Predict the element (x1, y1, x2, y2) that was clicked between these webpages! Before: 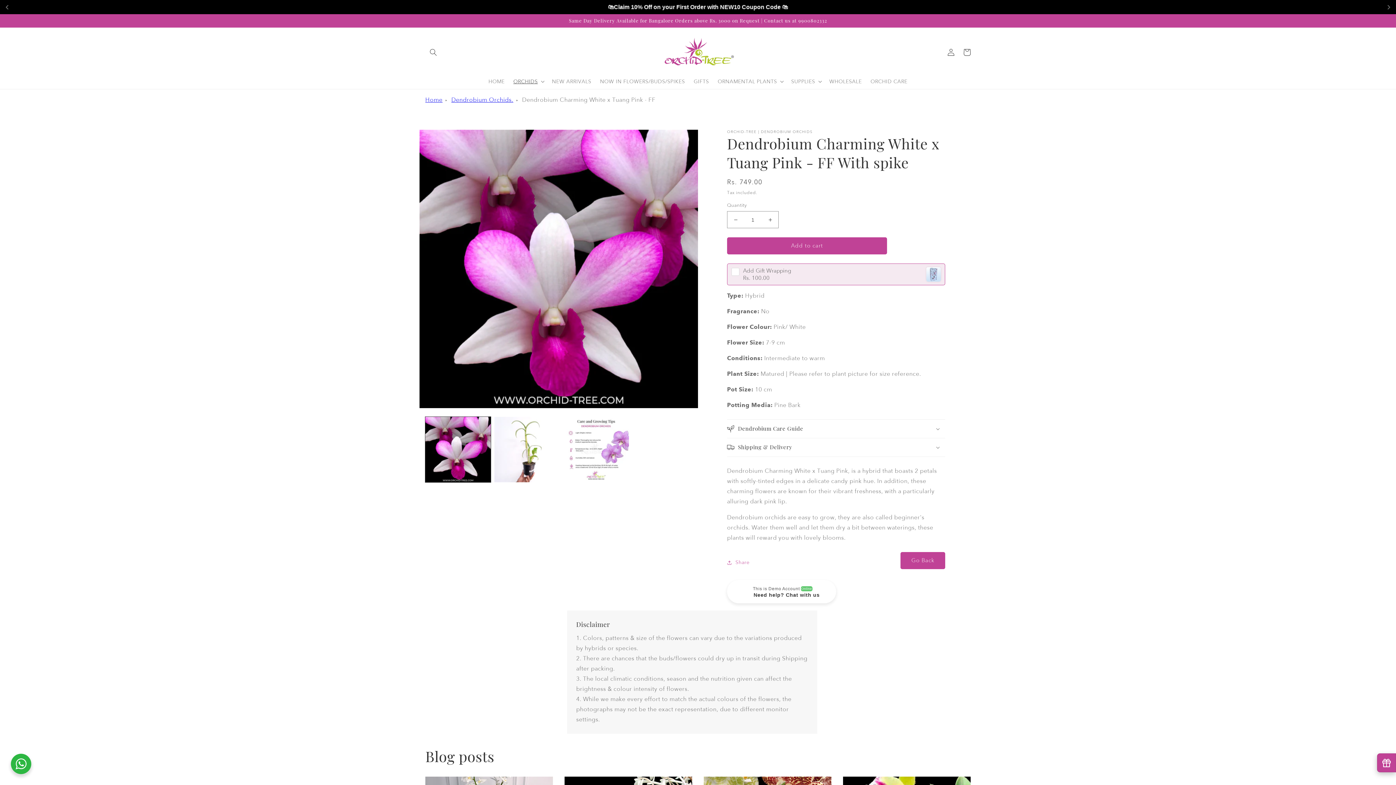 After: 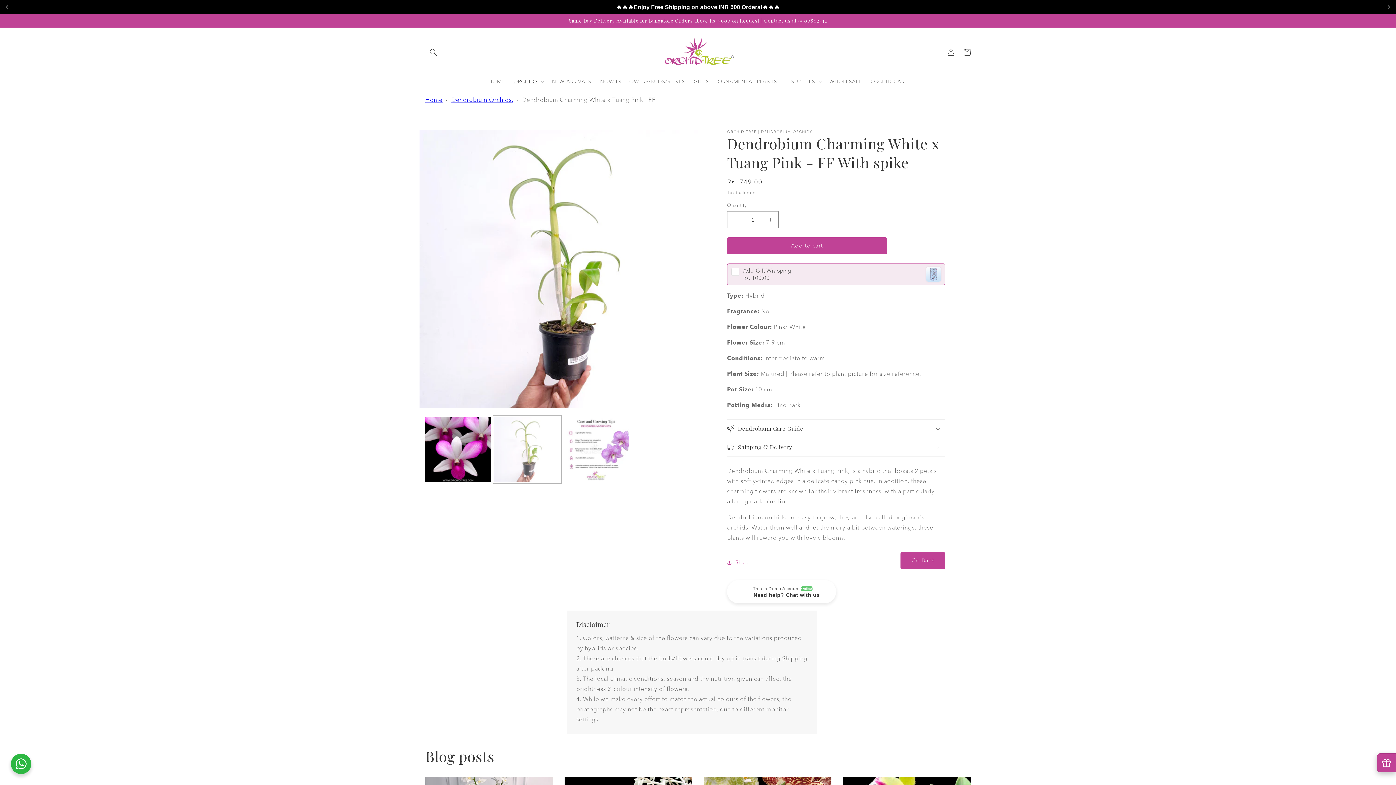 Action: label: Load image 2 in gallery view bbox: (494, 417, 560, 482)